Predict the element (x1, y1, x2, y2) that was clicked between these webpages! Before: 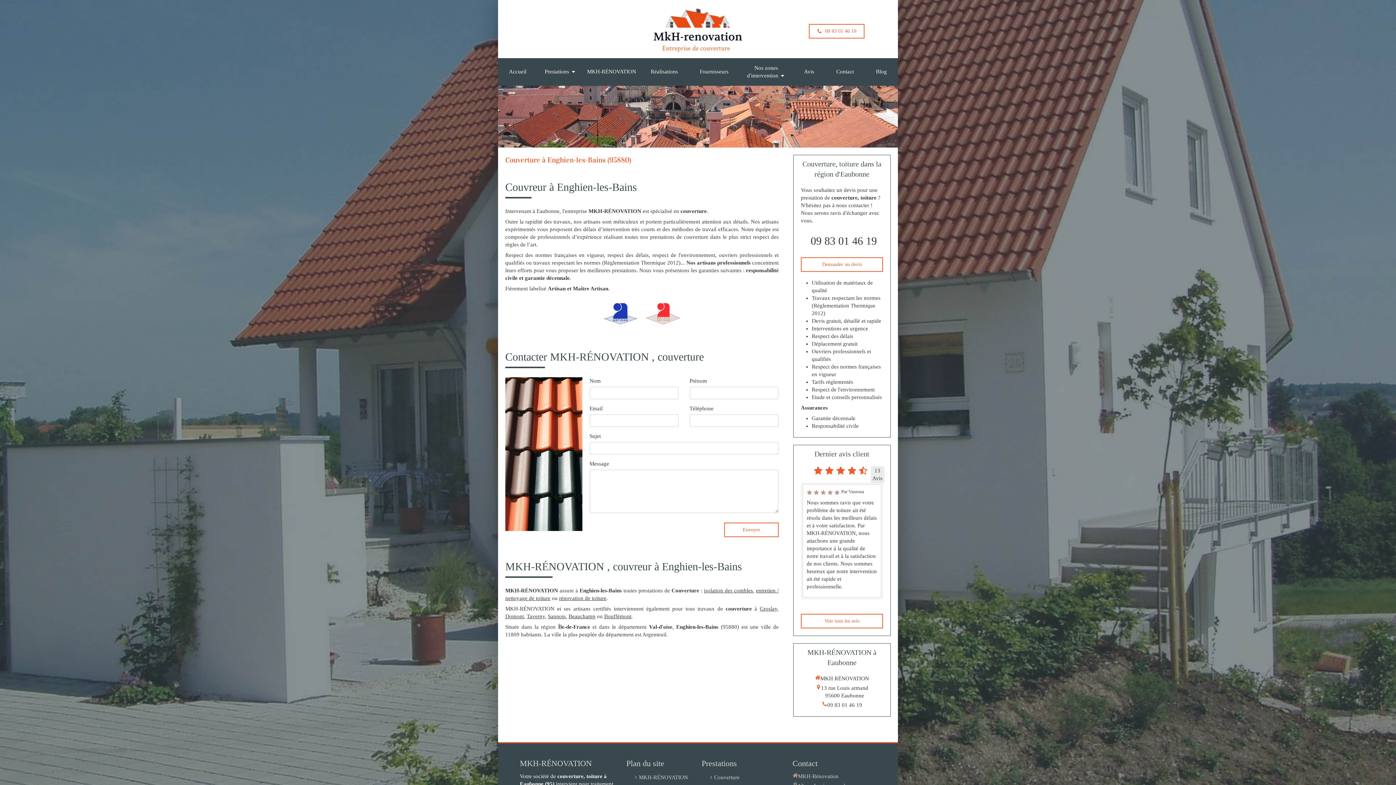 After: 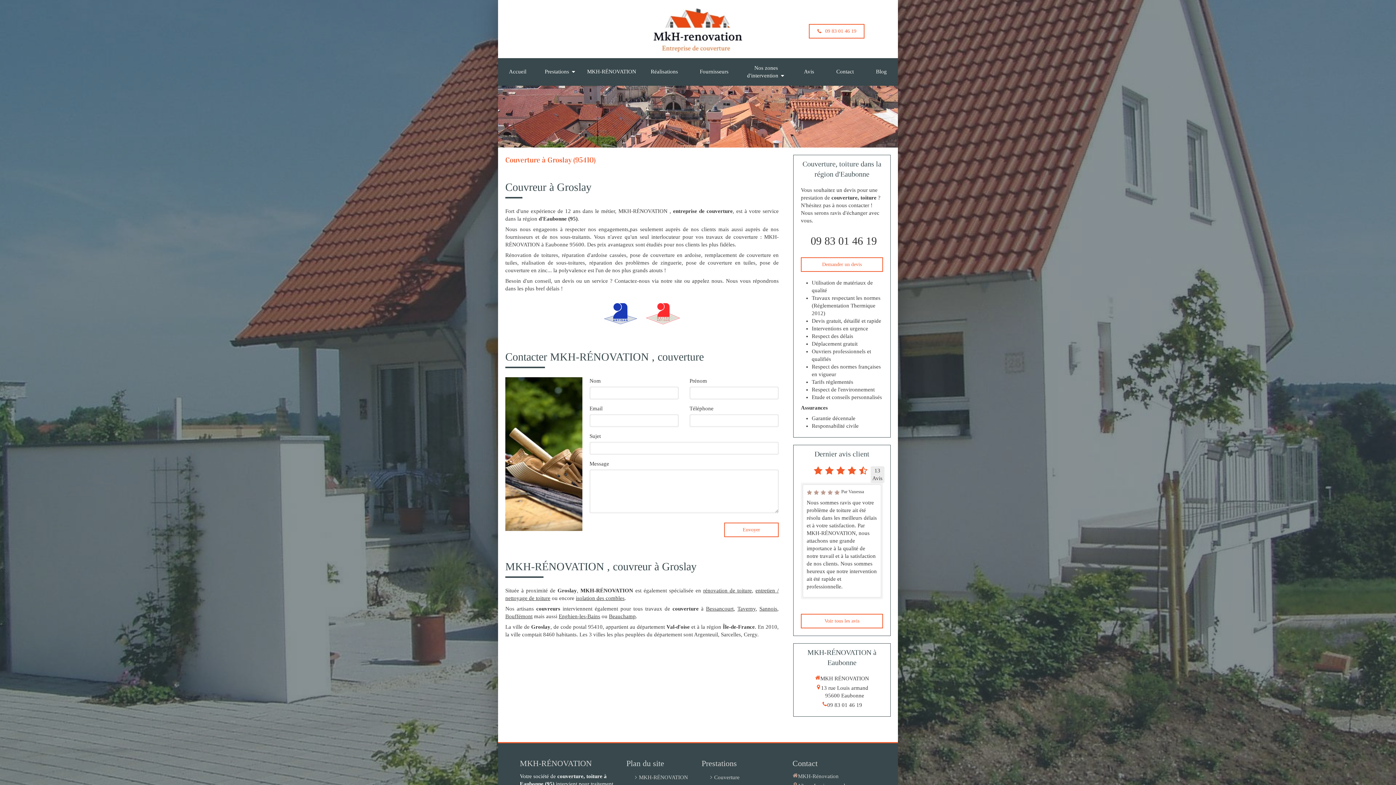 Action: label: Groslay bbox: (760, 606, 777, 612)